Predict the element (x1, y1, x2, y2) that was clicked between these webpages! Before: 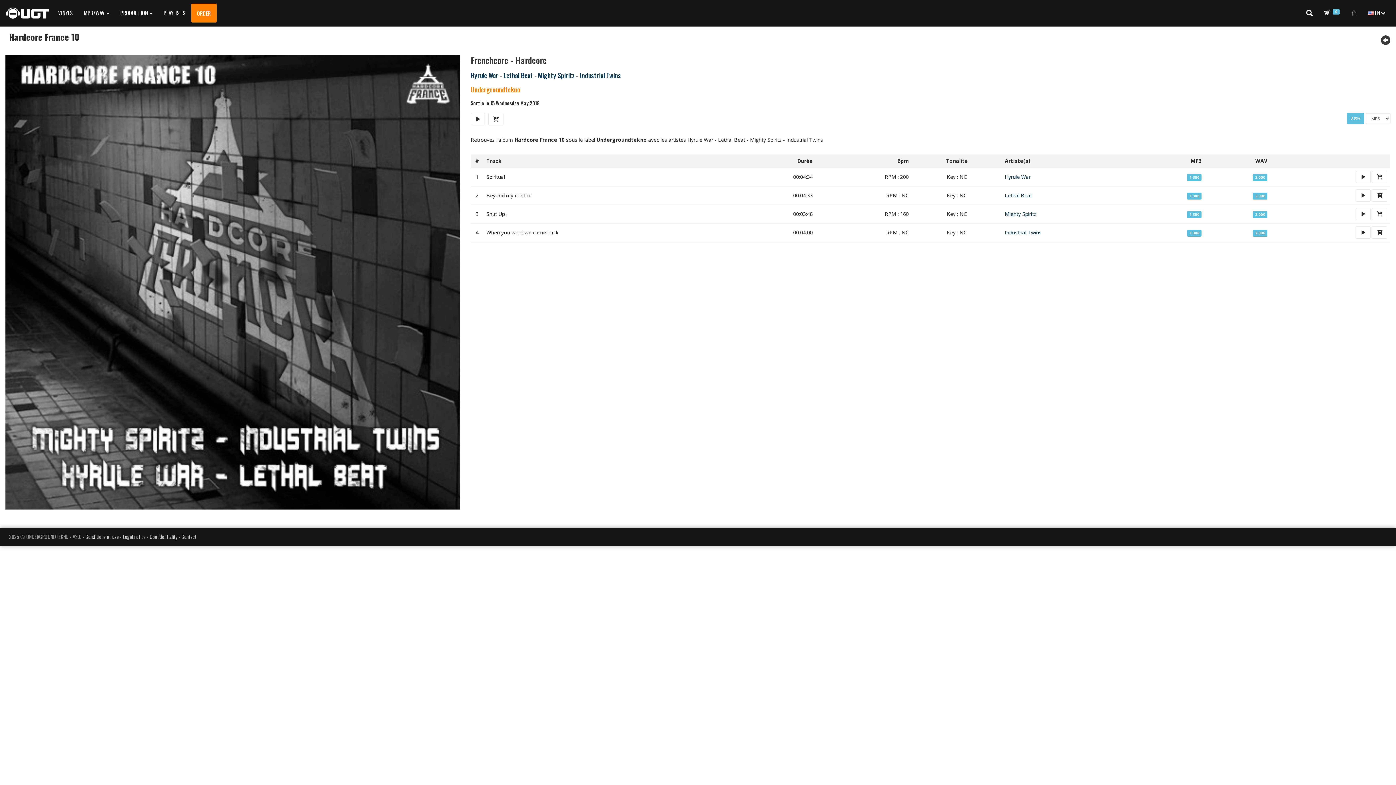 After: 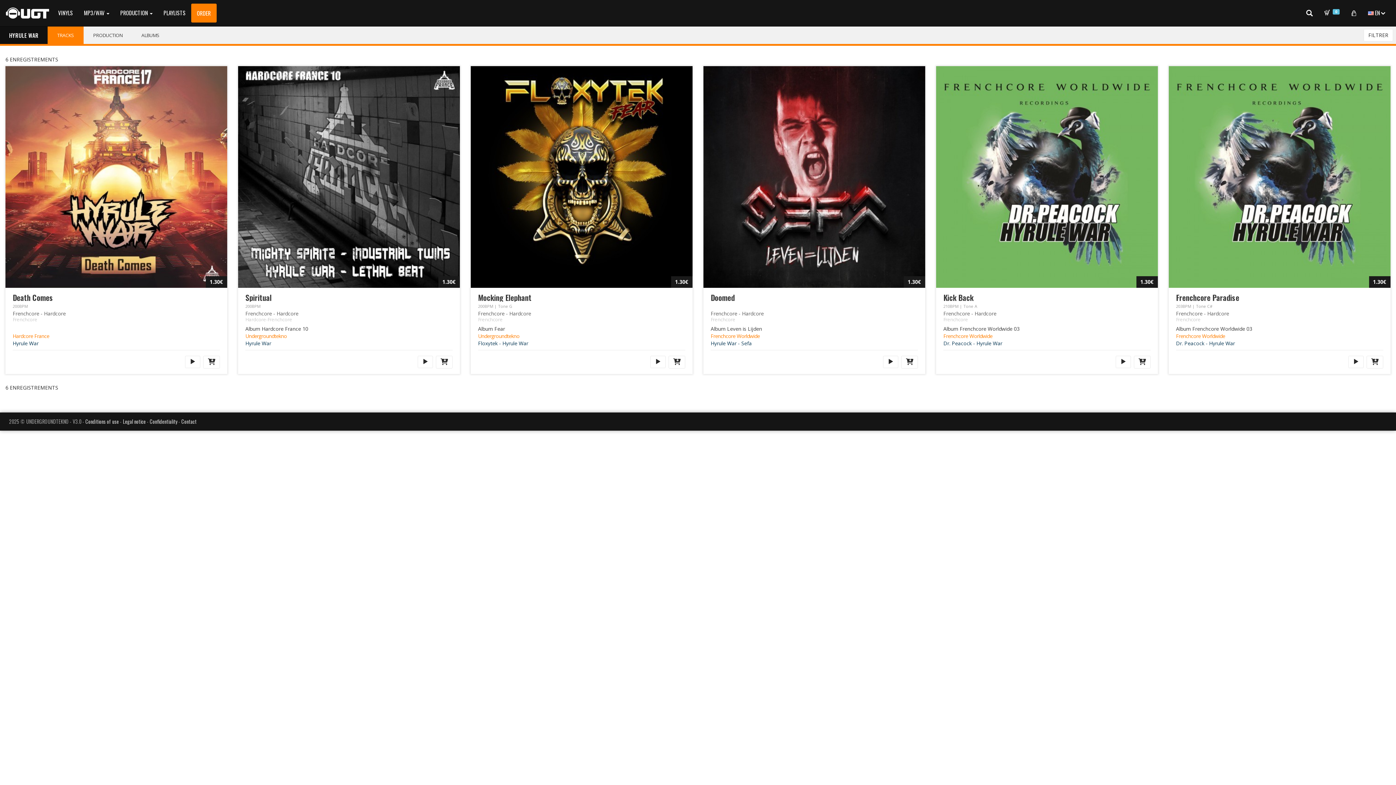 Action: bbox: (1005, 173, 1030, 180) label: Hyrule War